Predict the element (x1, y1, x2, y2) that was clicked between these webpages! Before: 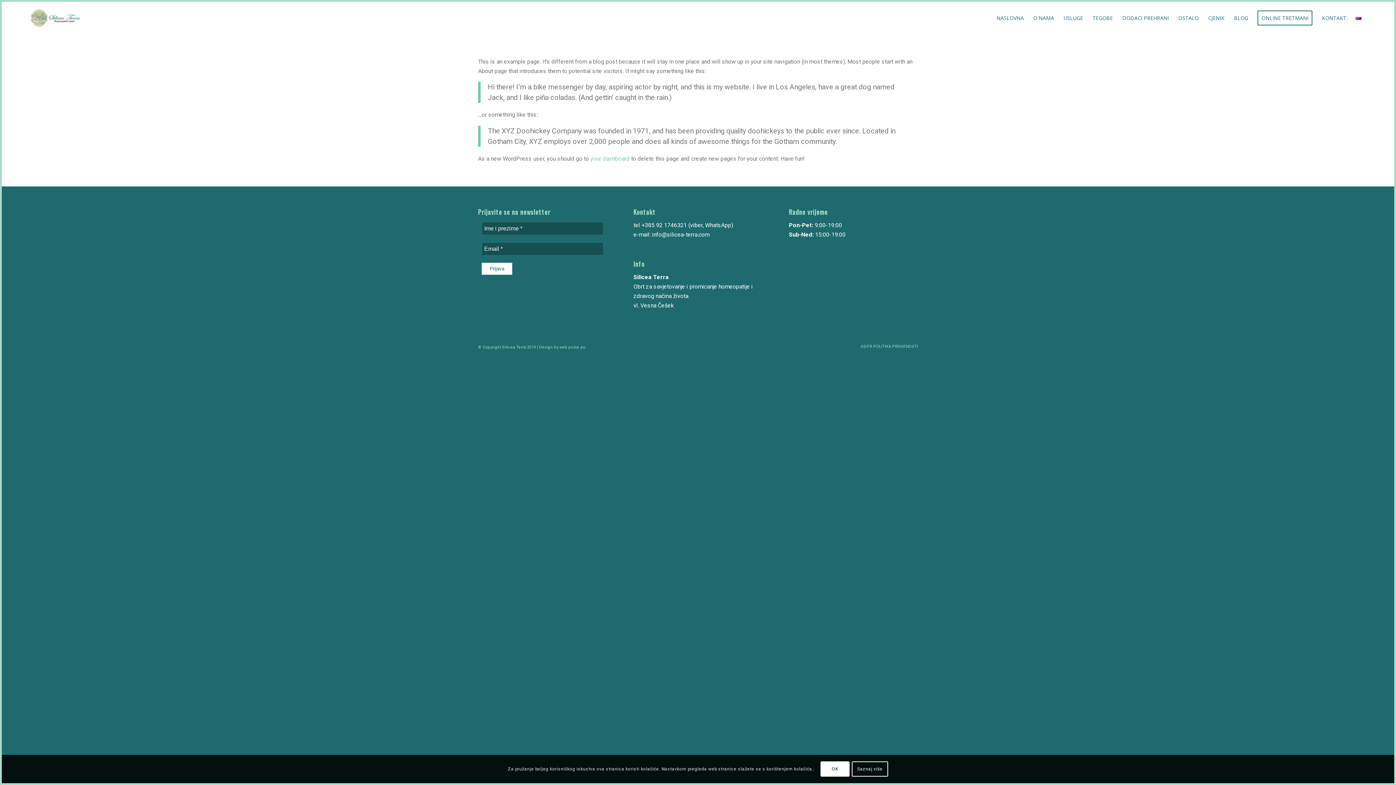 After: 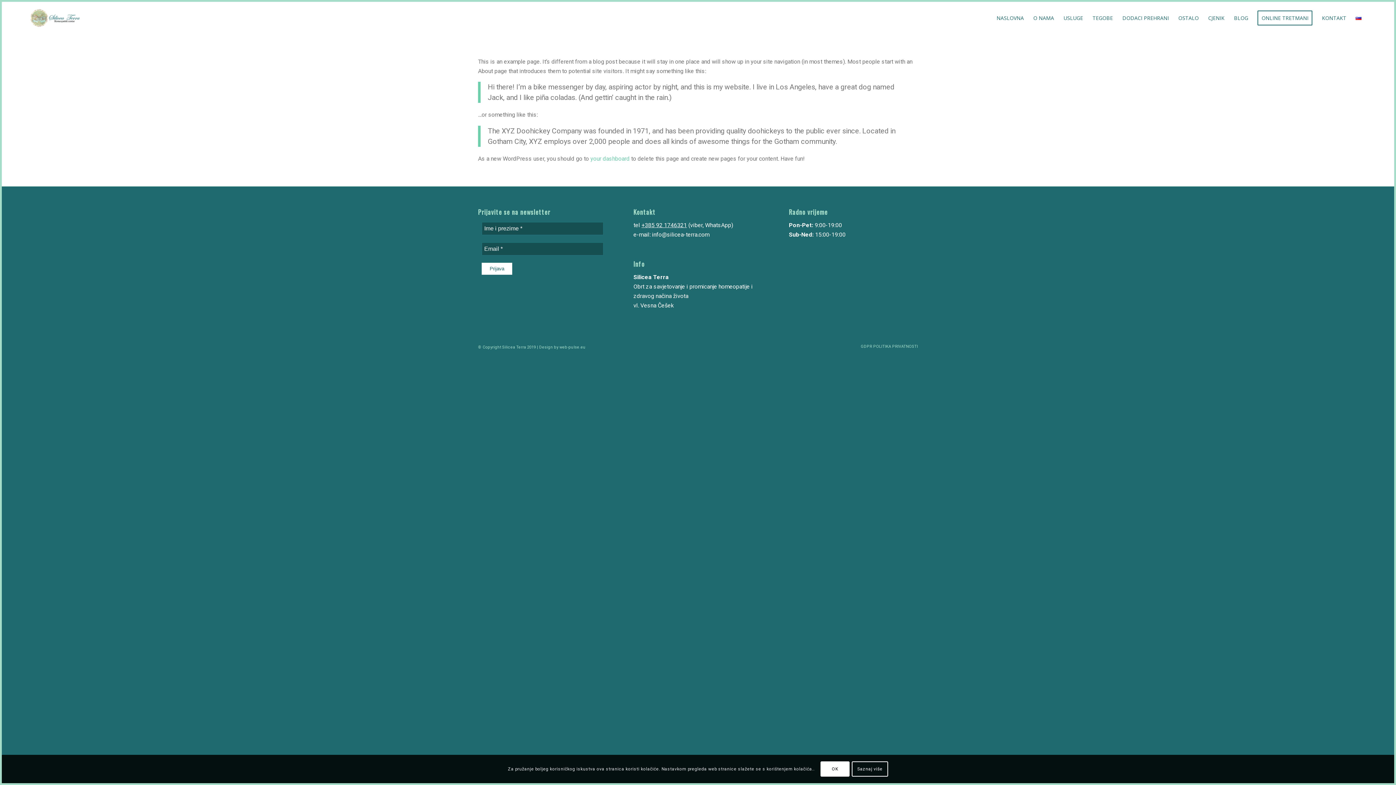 Action: label: +385 92 1746321 bbox: (641, 221, 687, 228)